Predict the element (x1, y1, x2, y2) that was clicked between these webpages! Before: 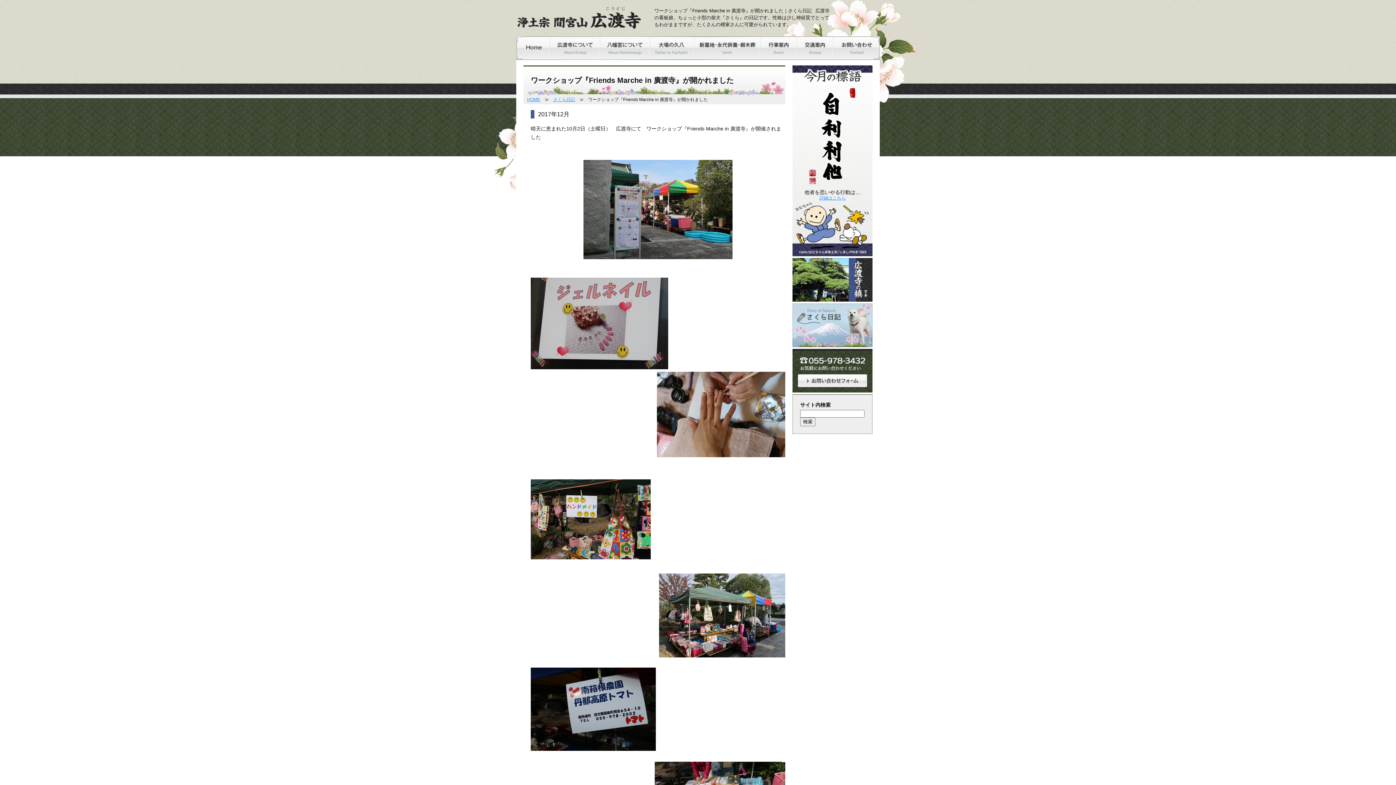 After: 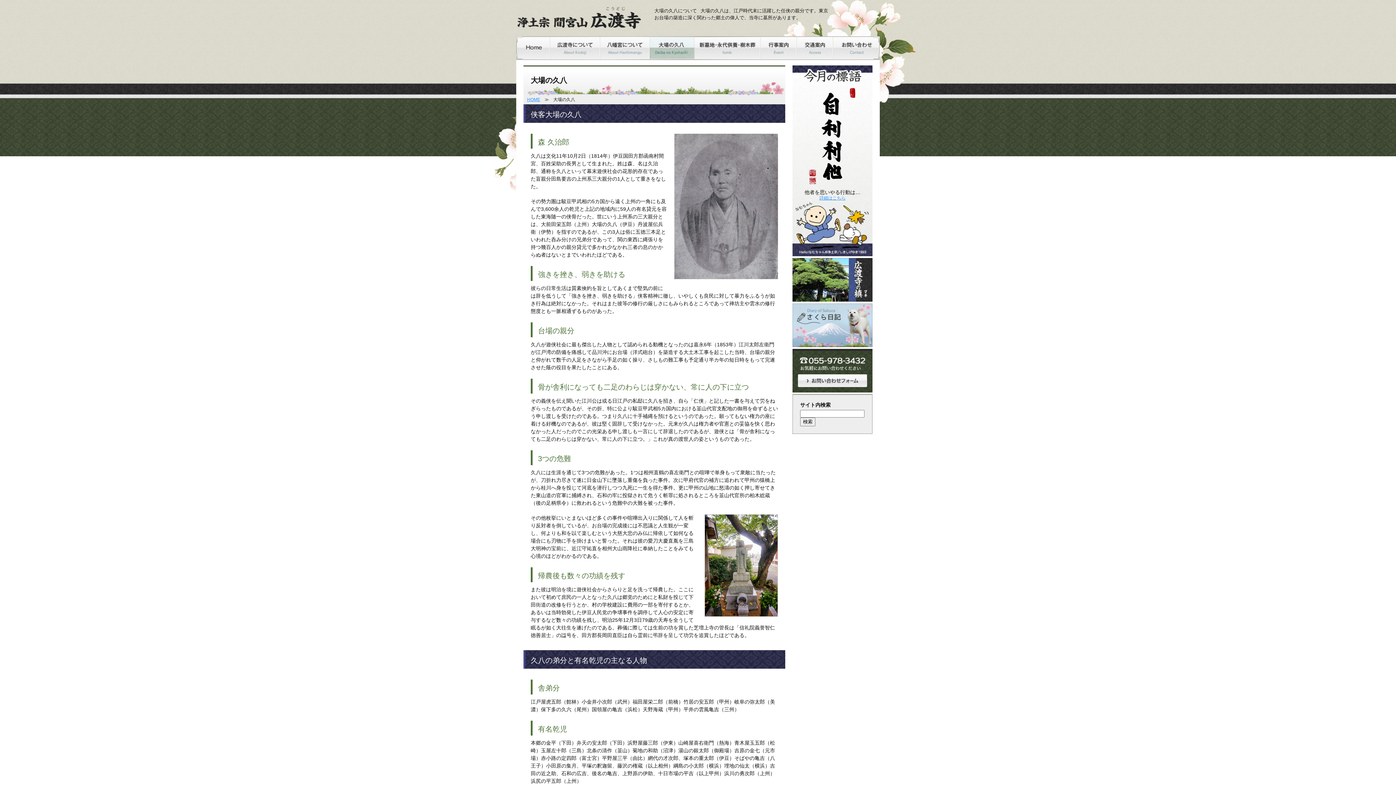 Action: bbox: (649, 54, 694, 61)